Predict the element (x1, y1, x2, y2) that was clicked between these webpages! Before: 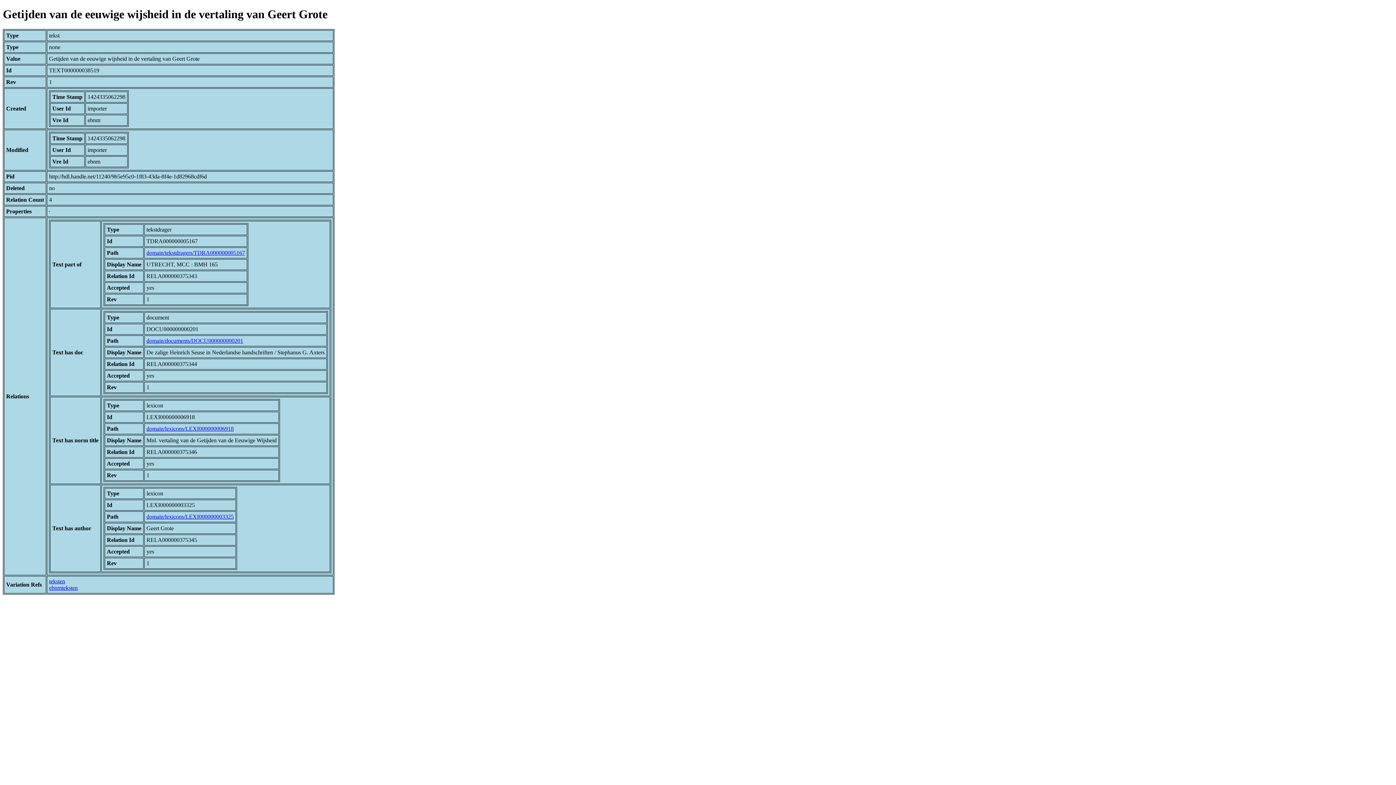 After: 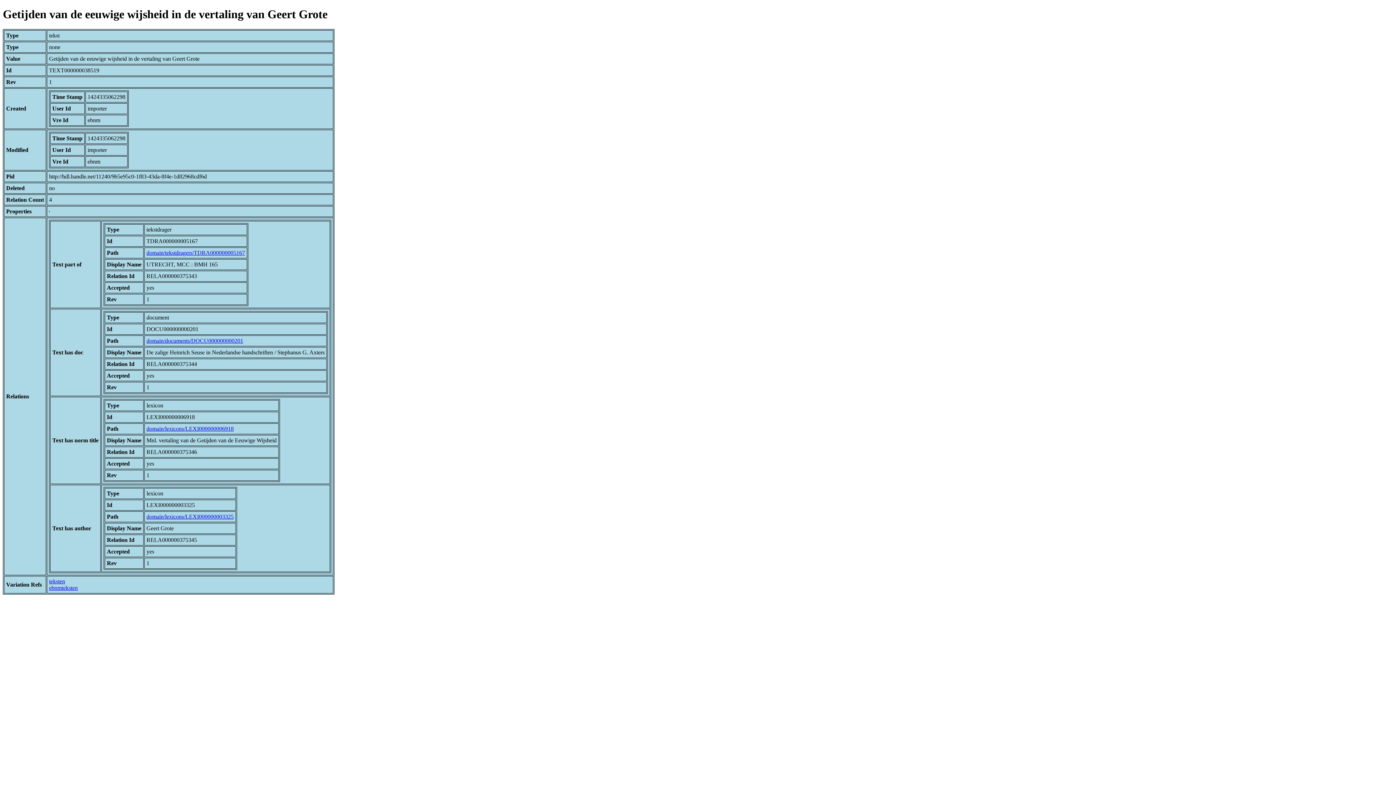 Action: bbox: (49, 578, 65, 584) label: teksten